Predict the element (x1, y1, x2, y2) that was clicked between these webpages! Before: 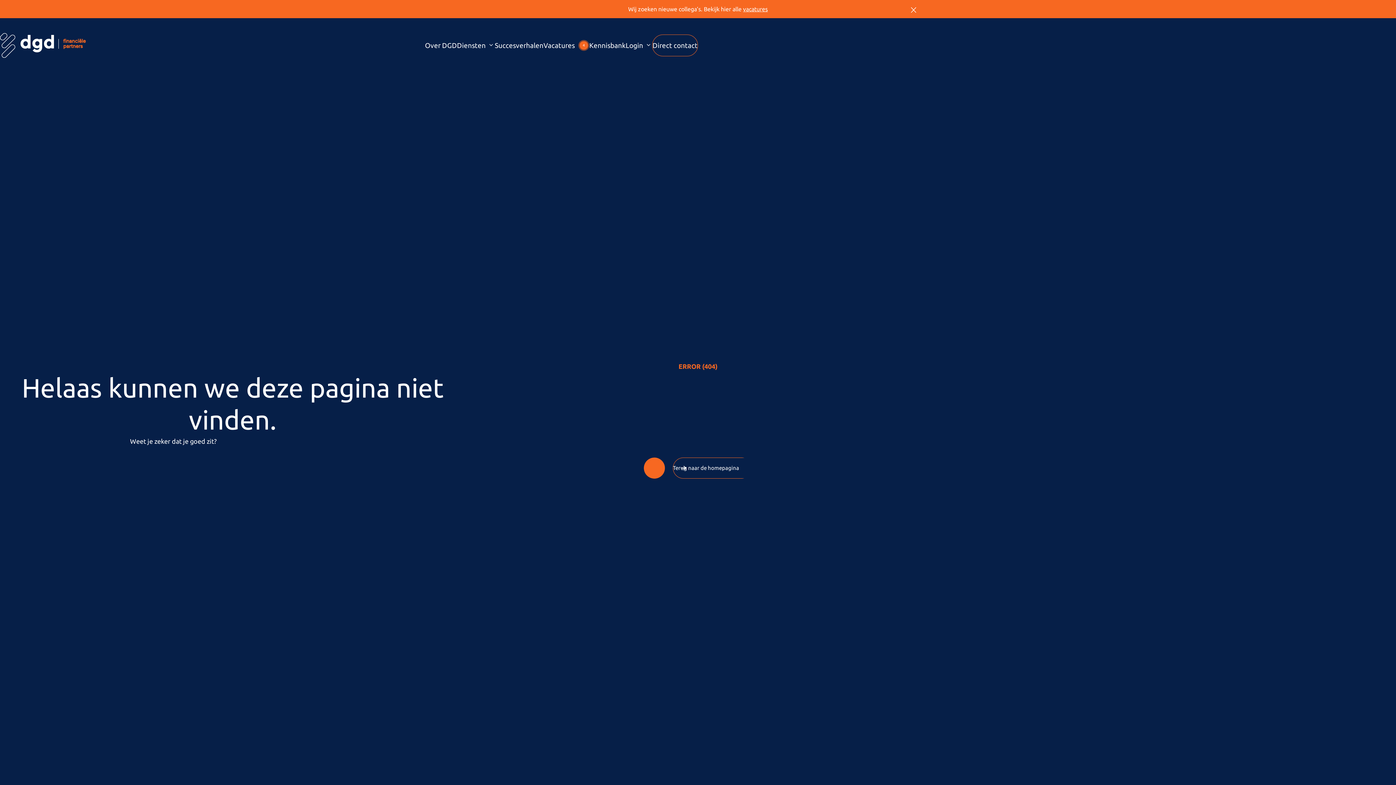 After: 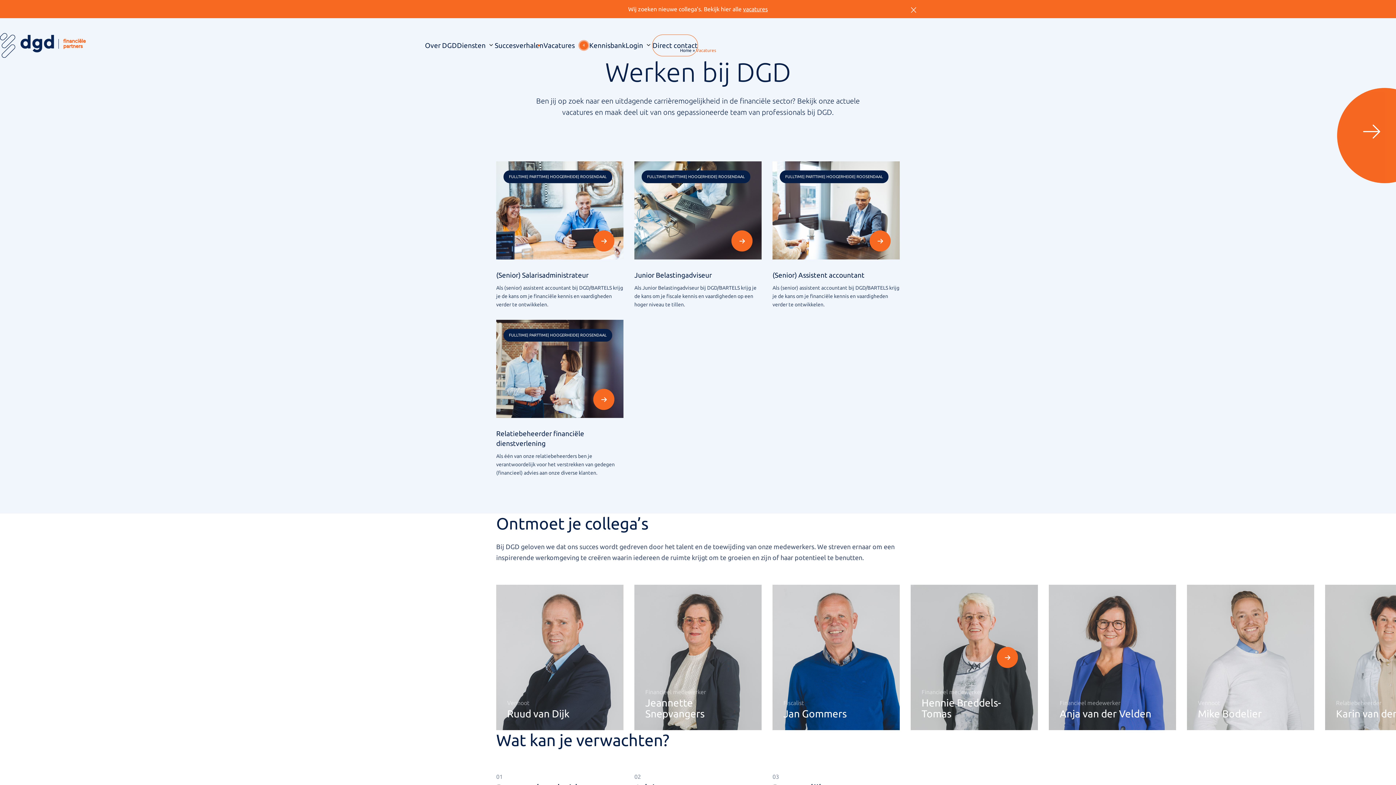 Action: bbox: (743, 5, 768, 12) label: vacatures